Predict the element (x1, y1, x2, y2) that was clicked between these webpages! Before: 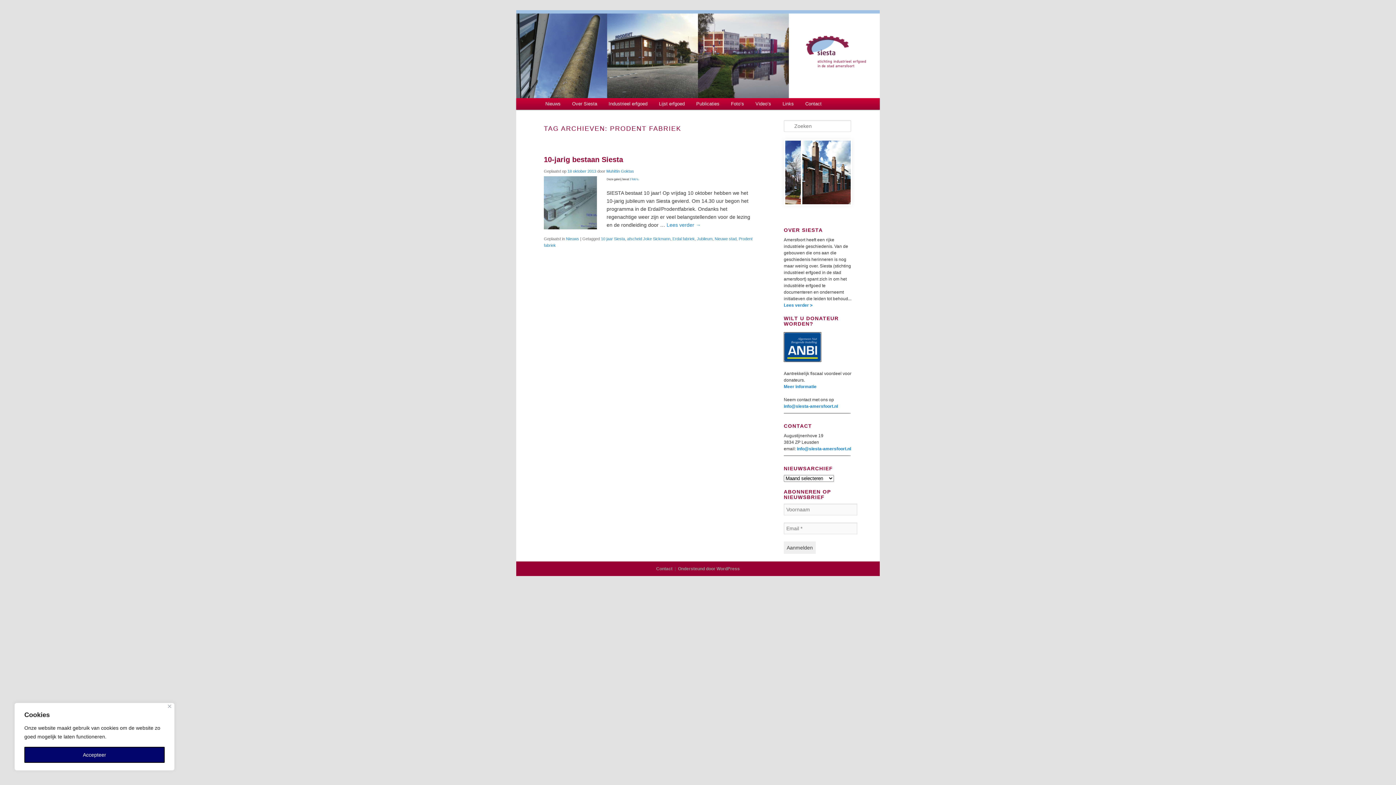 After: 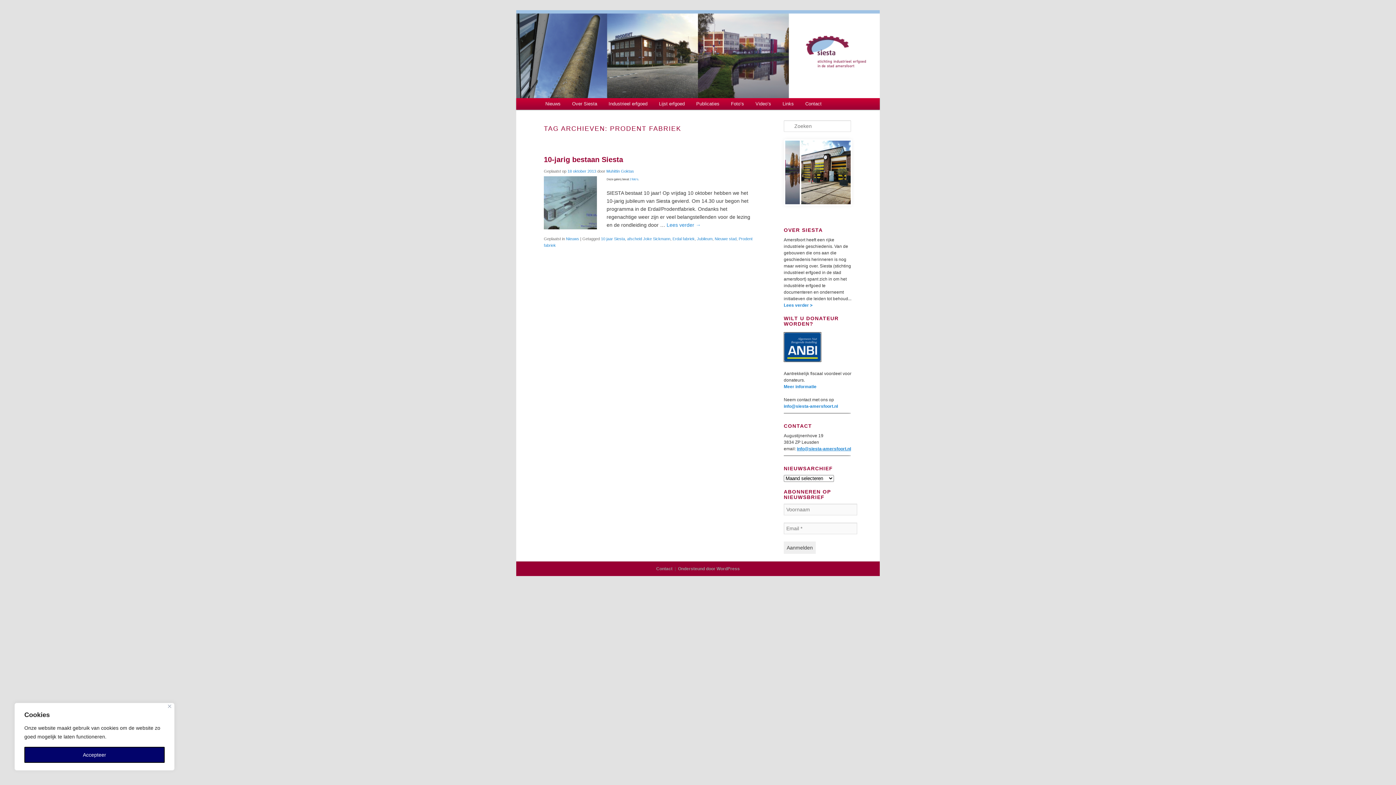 Action: bbox: (797, 446, 851, 451) label: info@siesta-amersfoort.nl